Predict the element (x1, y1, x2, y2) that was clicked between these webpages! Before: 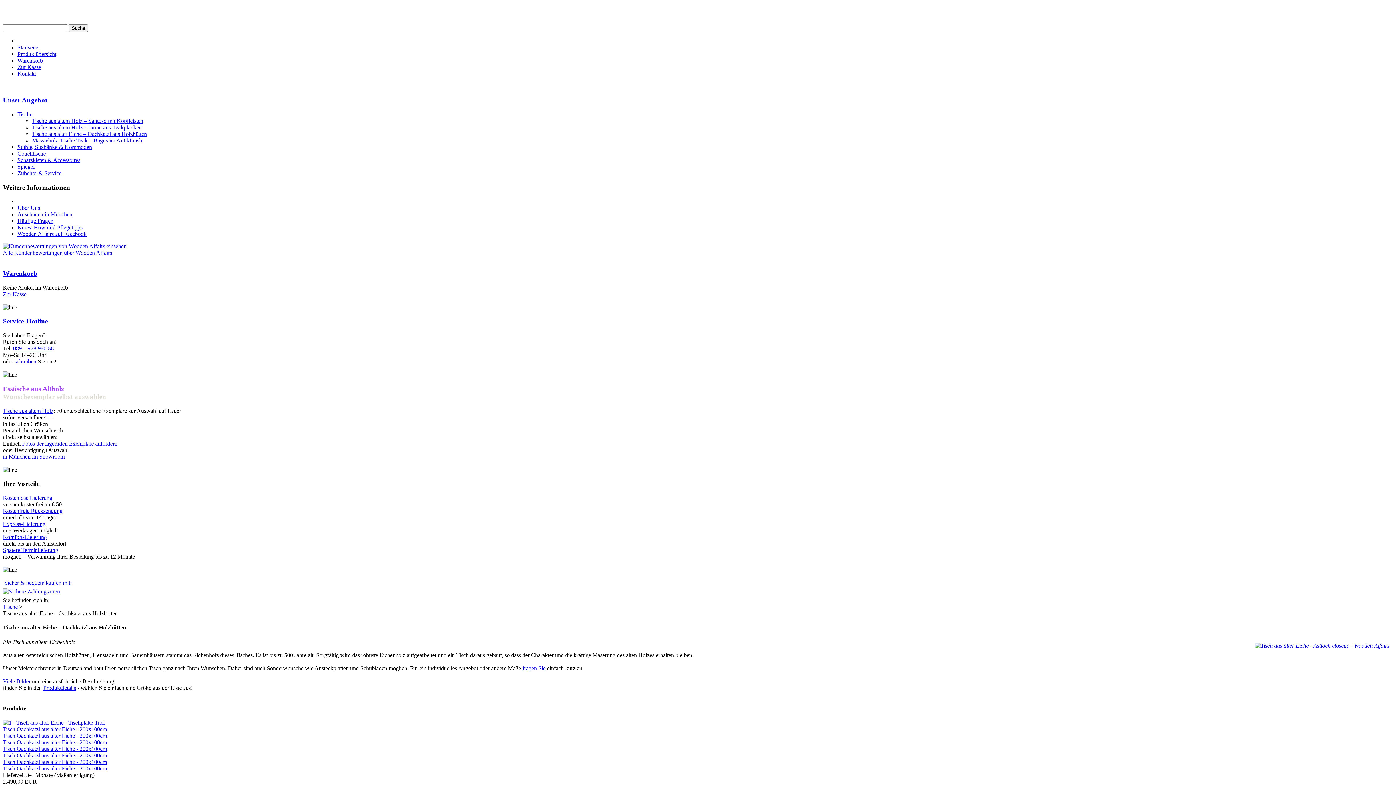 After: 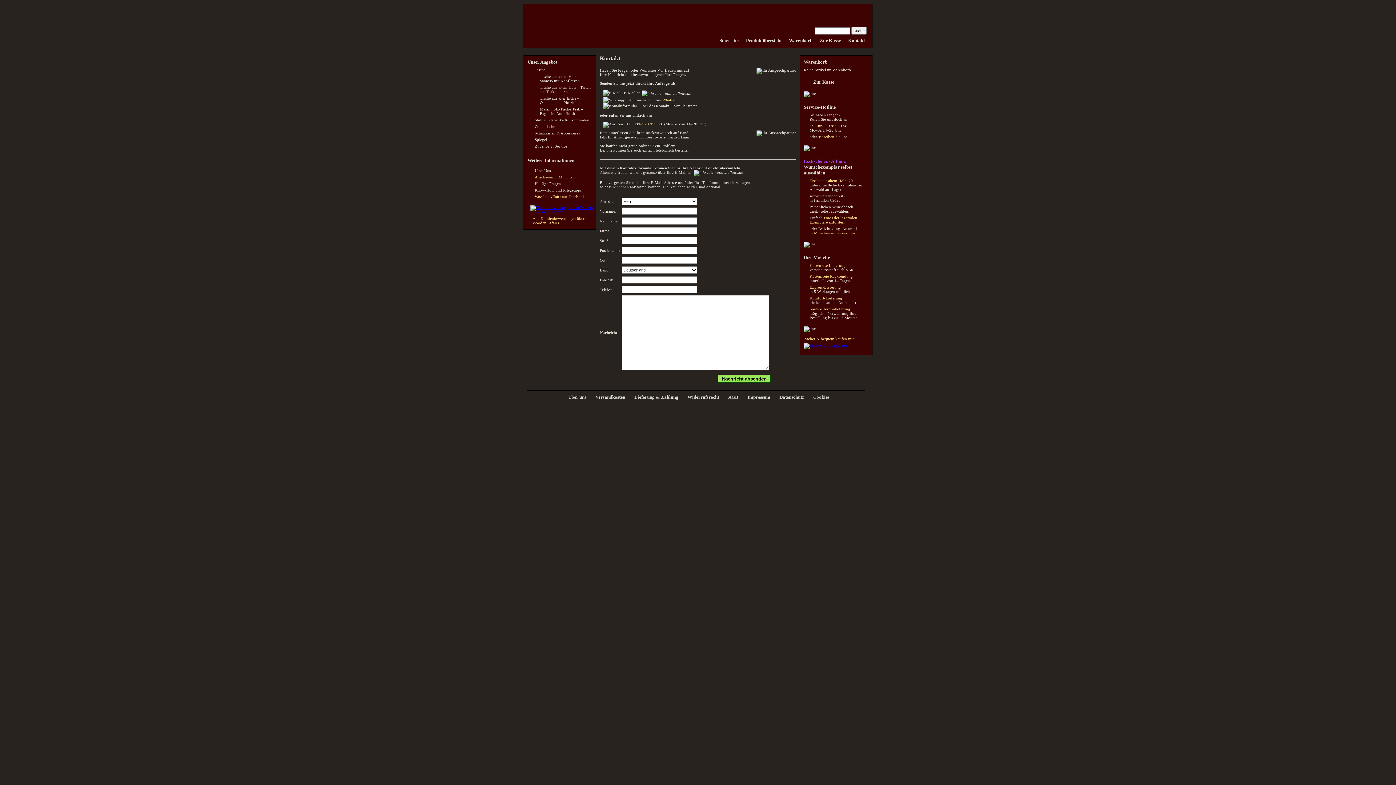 Action: label: Fotos der lagernden Exemplare anfordern bbox: (22, 440, 117, 446)